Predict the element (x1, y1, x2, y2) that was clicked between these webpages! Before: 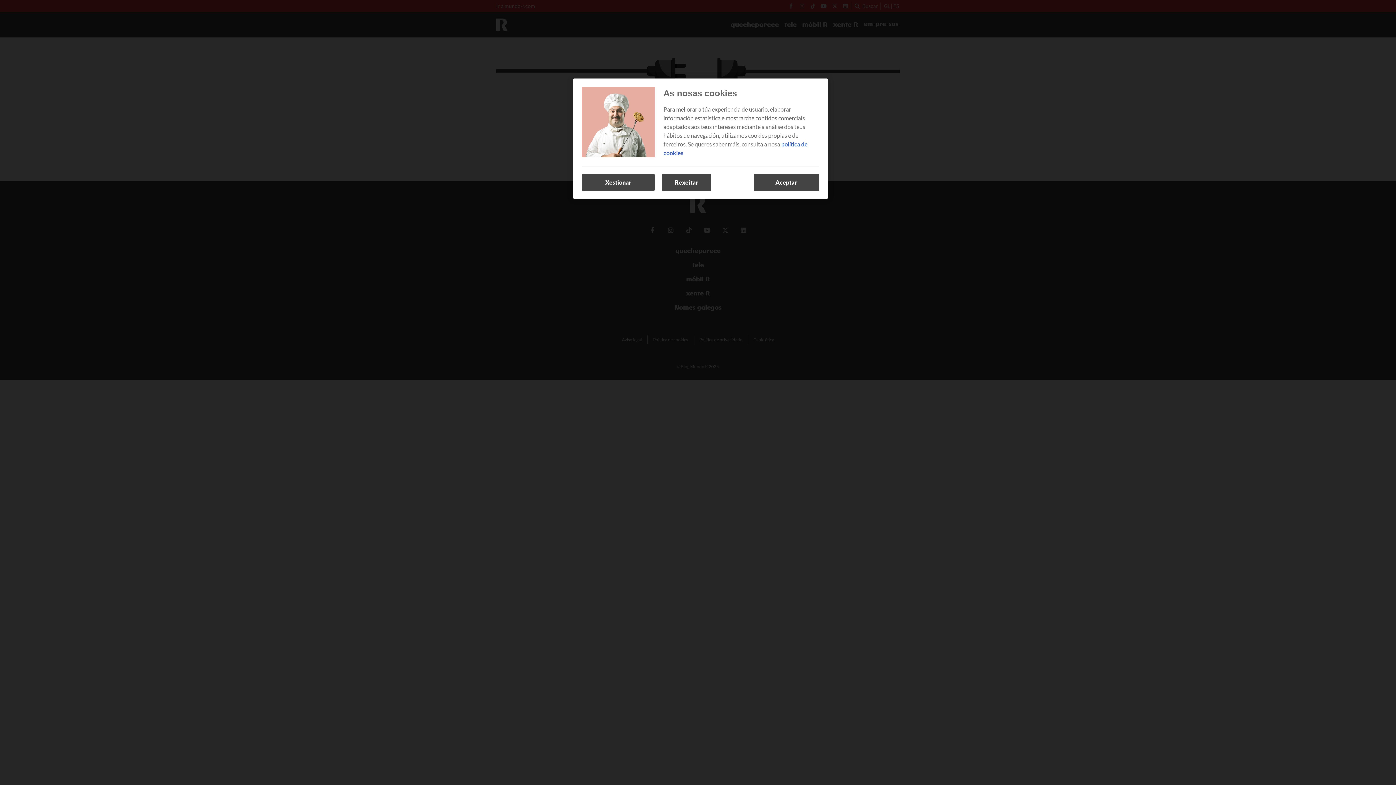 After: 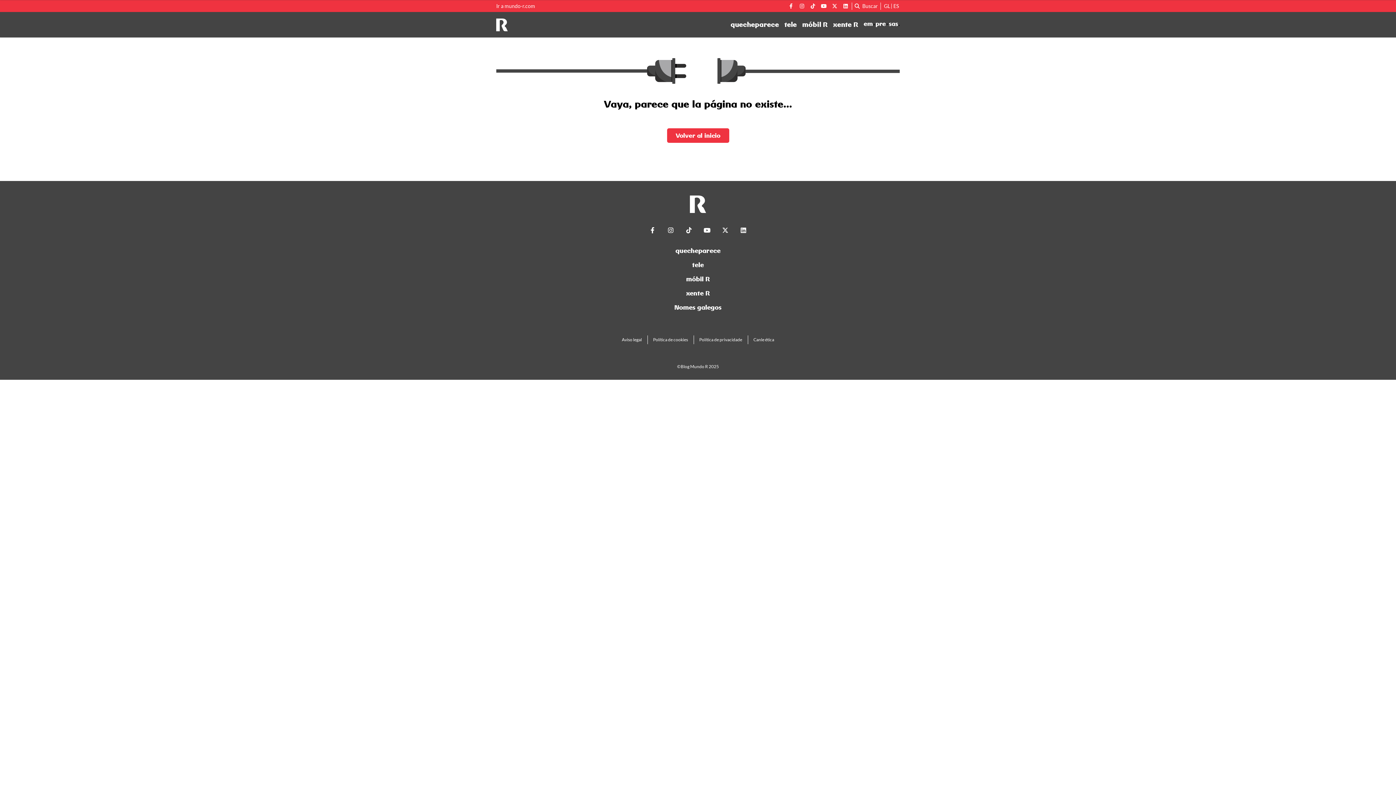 Action: bbox: (753, 173, 819, 191) label: Aceptar